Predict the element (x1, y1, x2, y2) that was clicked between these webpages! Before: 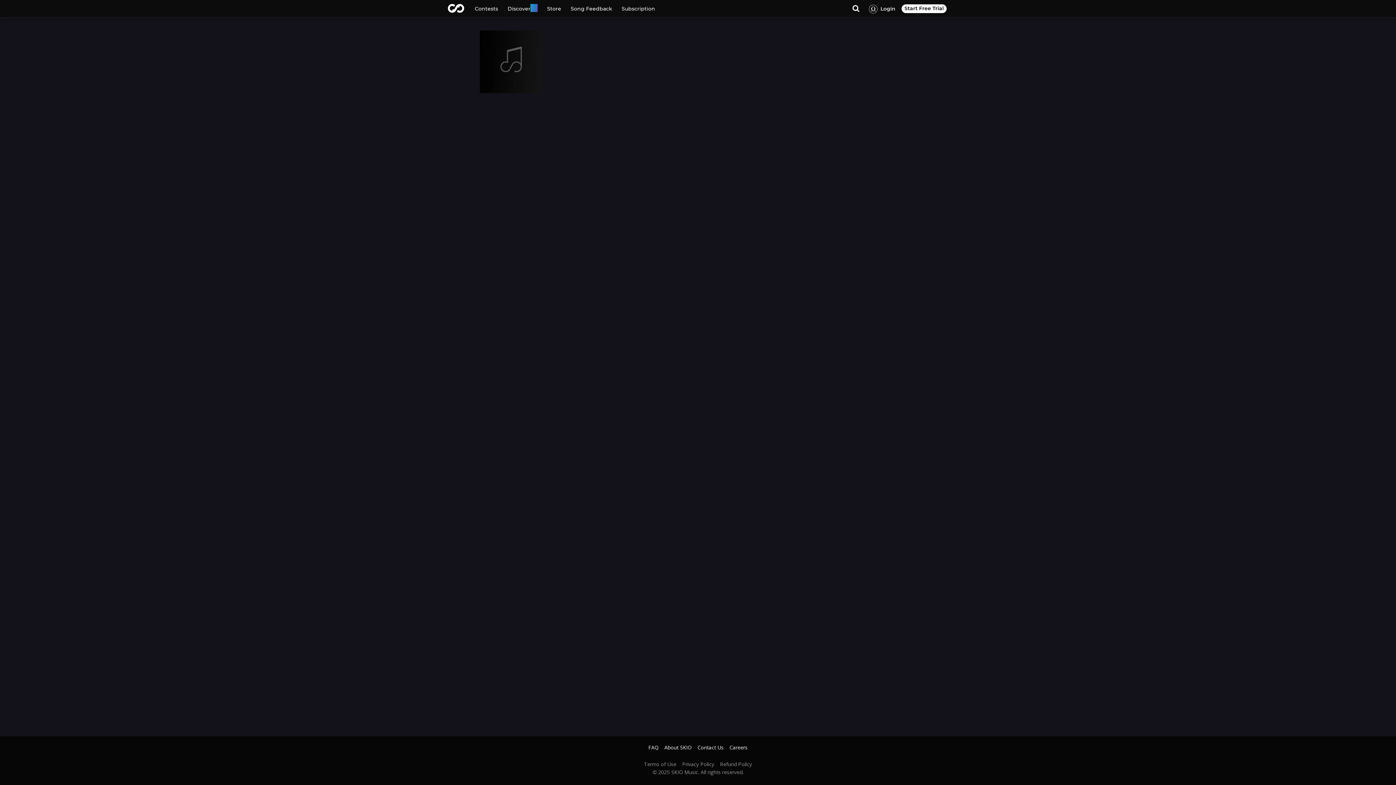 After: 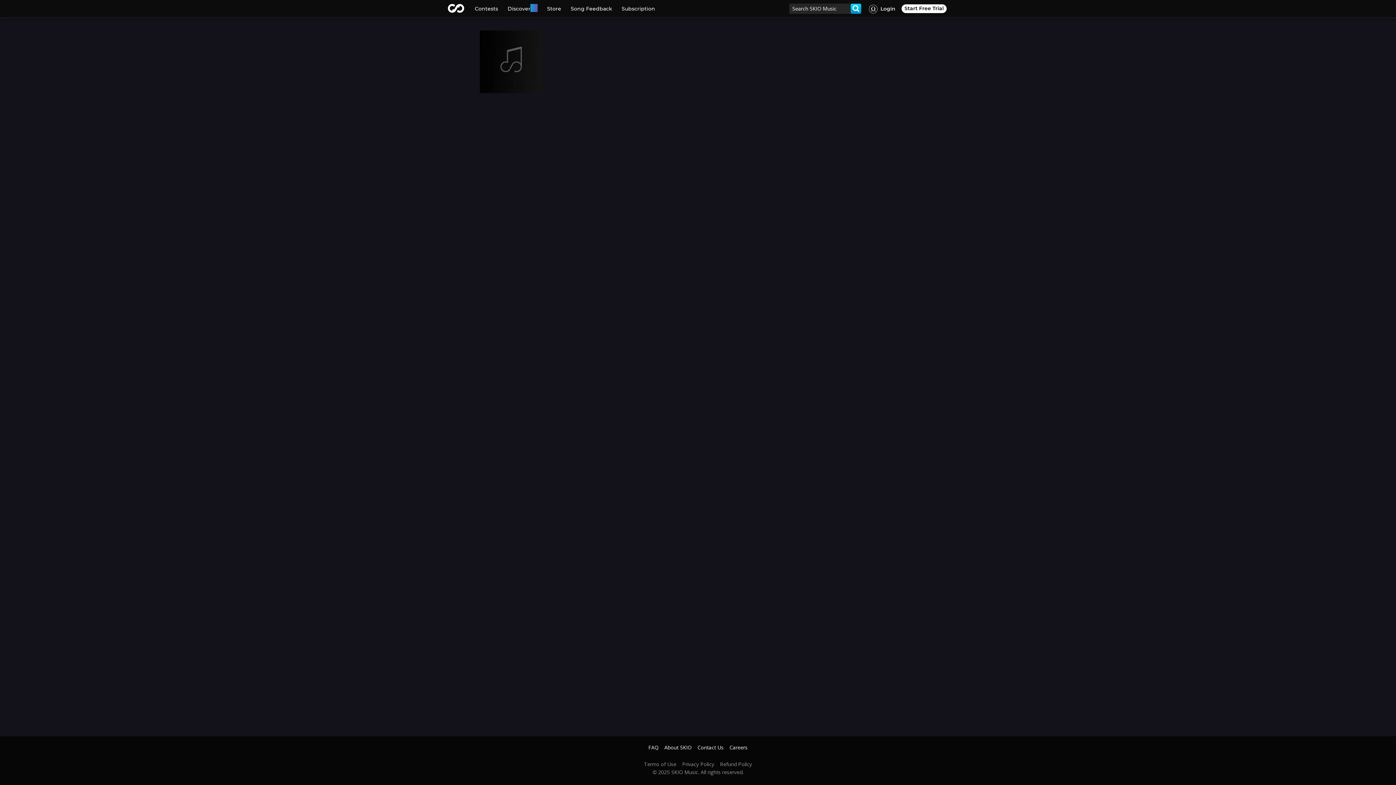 Action: bbox: (850, 3, 861, 13)